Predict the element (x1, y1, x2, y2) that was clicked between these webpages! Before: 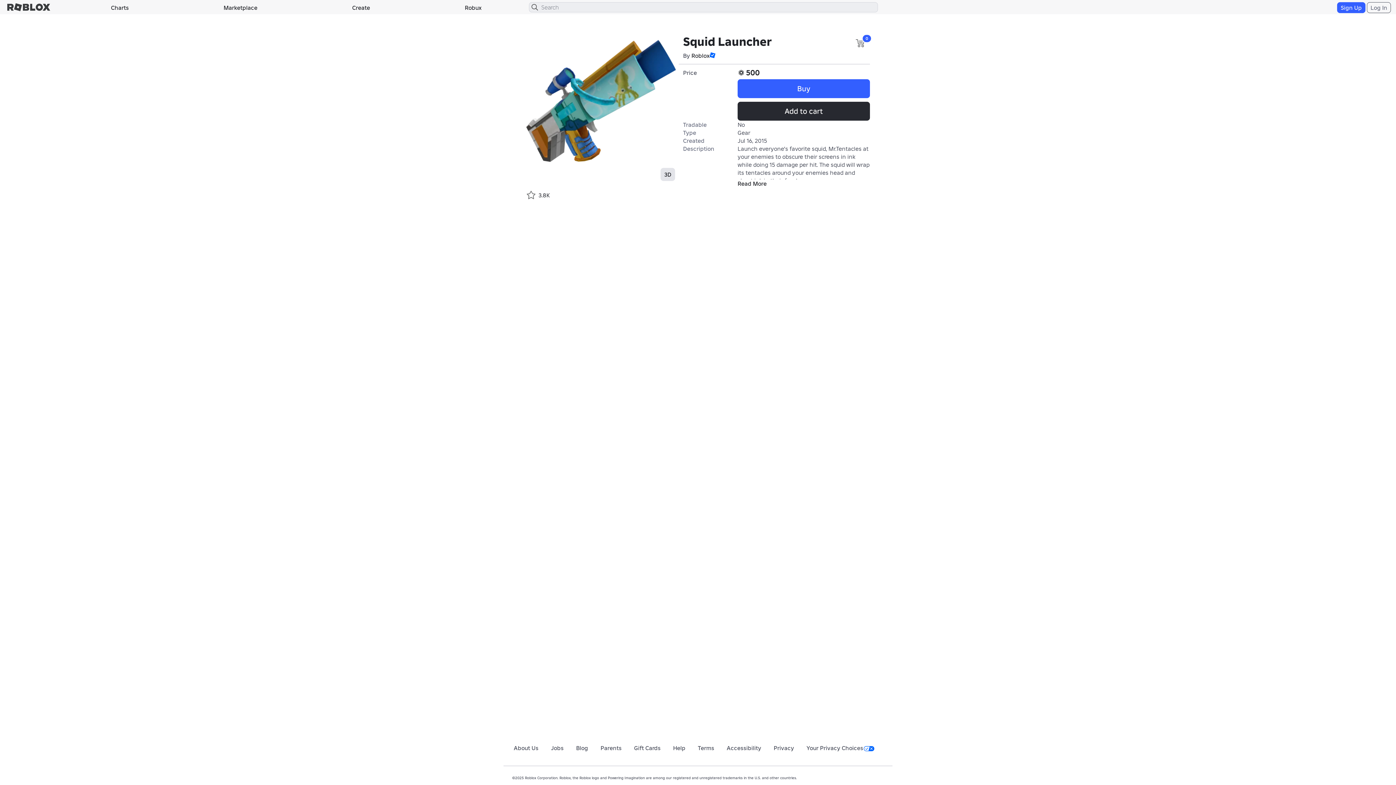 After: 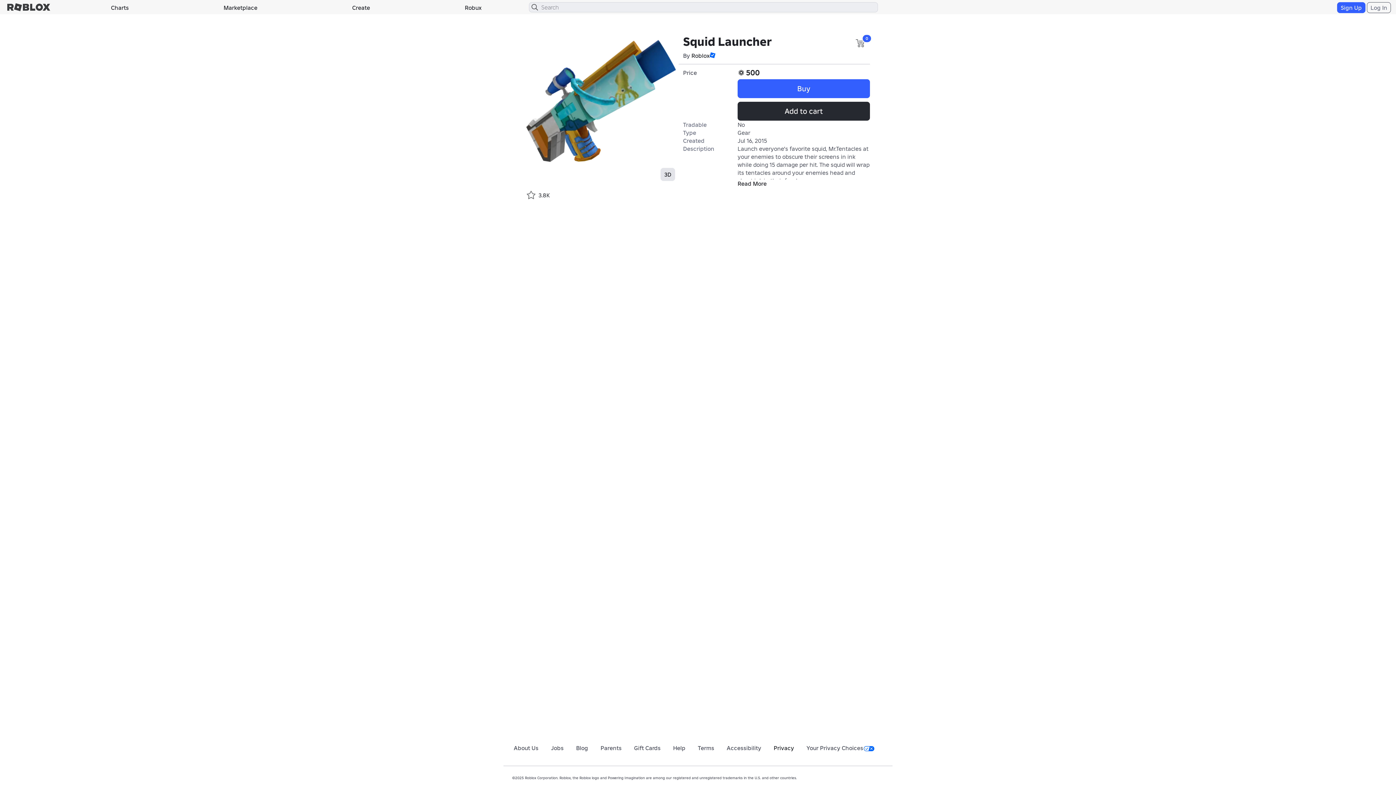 Action: bbox: (773, 744, 794, 752) label: Privacy